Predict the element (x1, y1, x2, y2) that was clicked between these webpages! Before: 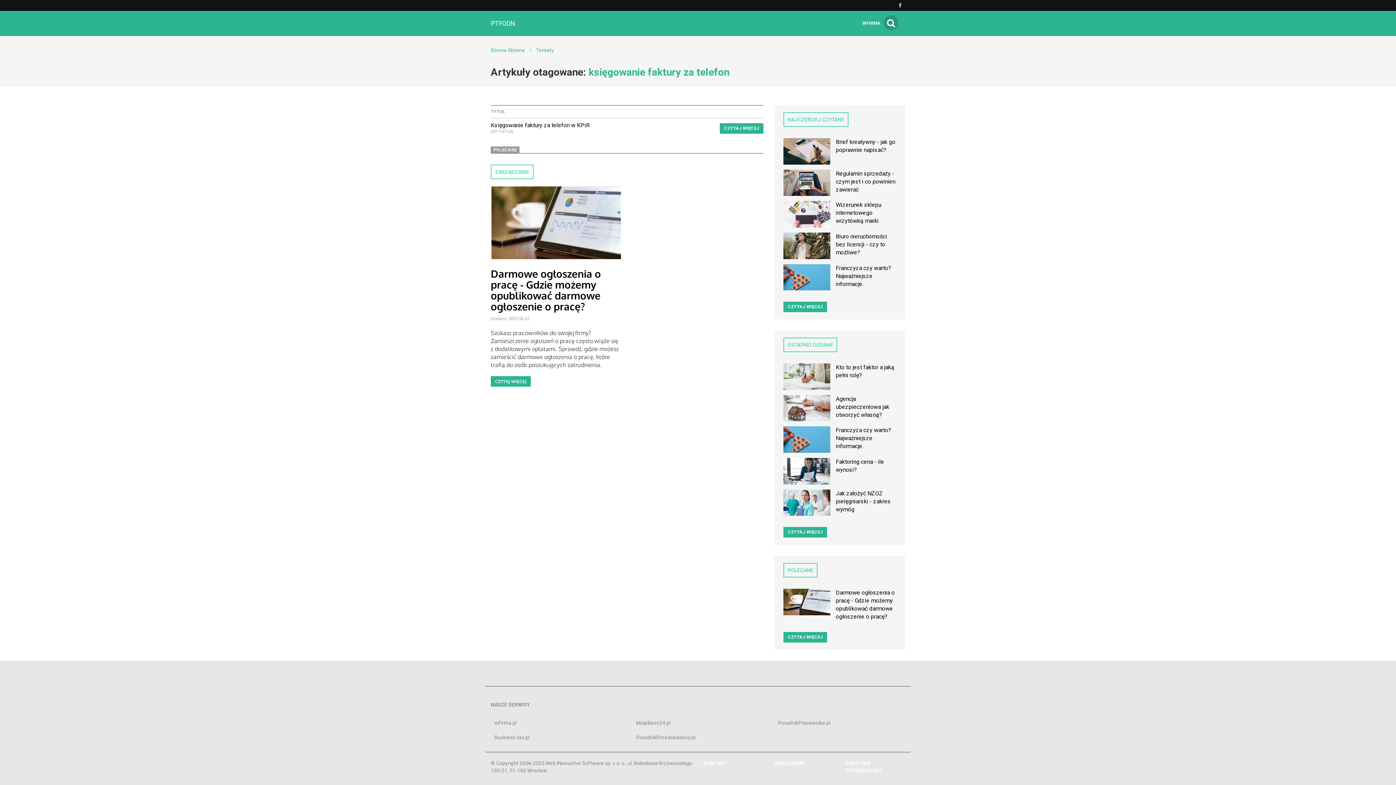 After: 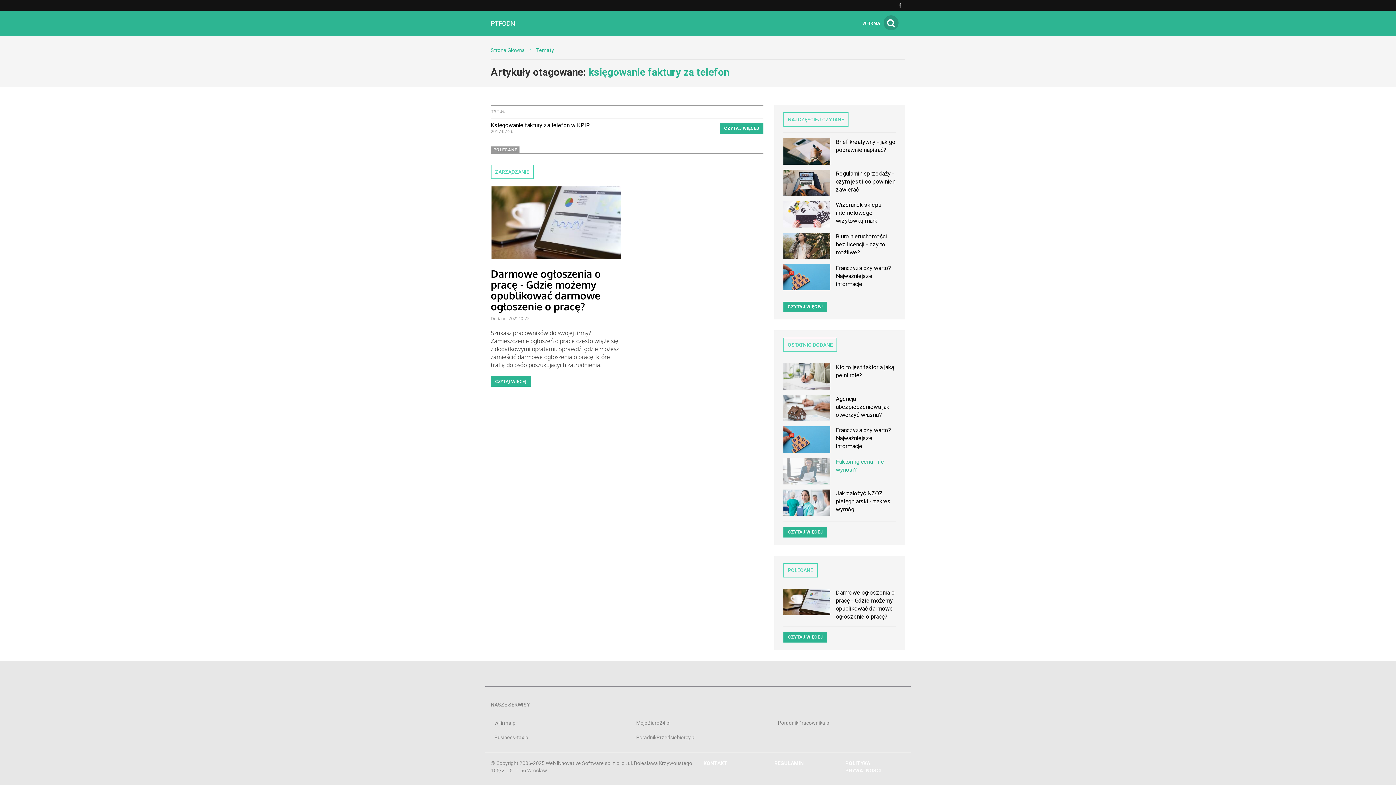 Action: bbox: (783, 452, 896, 484) label: Faktoring cena - ile wynosi?